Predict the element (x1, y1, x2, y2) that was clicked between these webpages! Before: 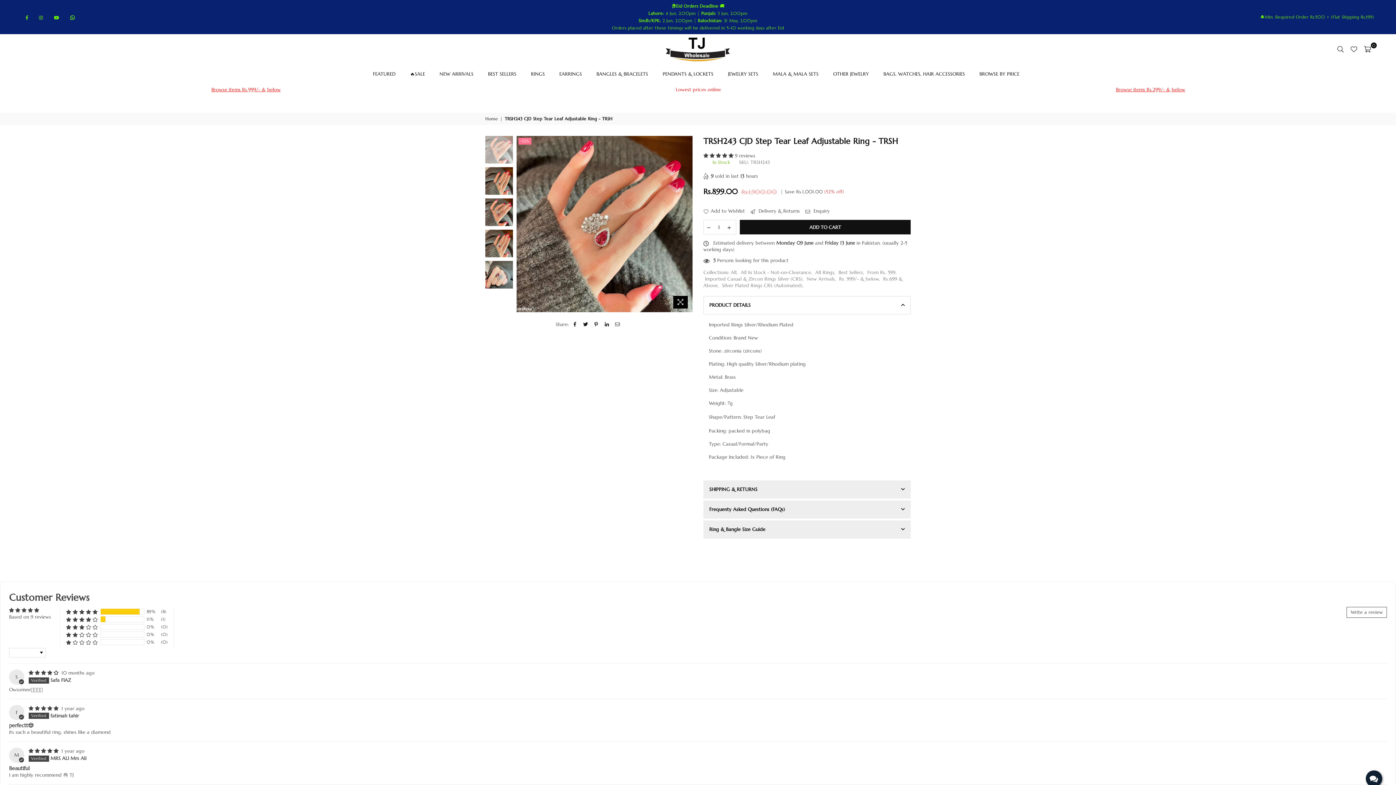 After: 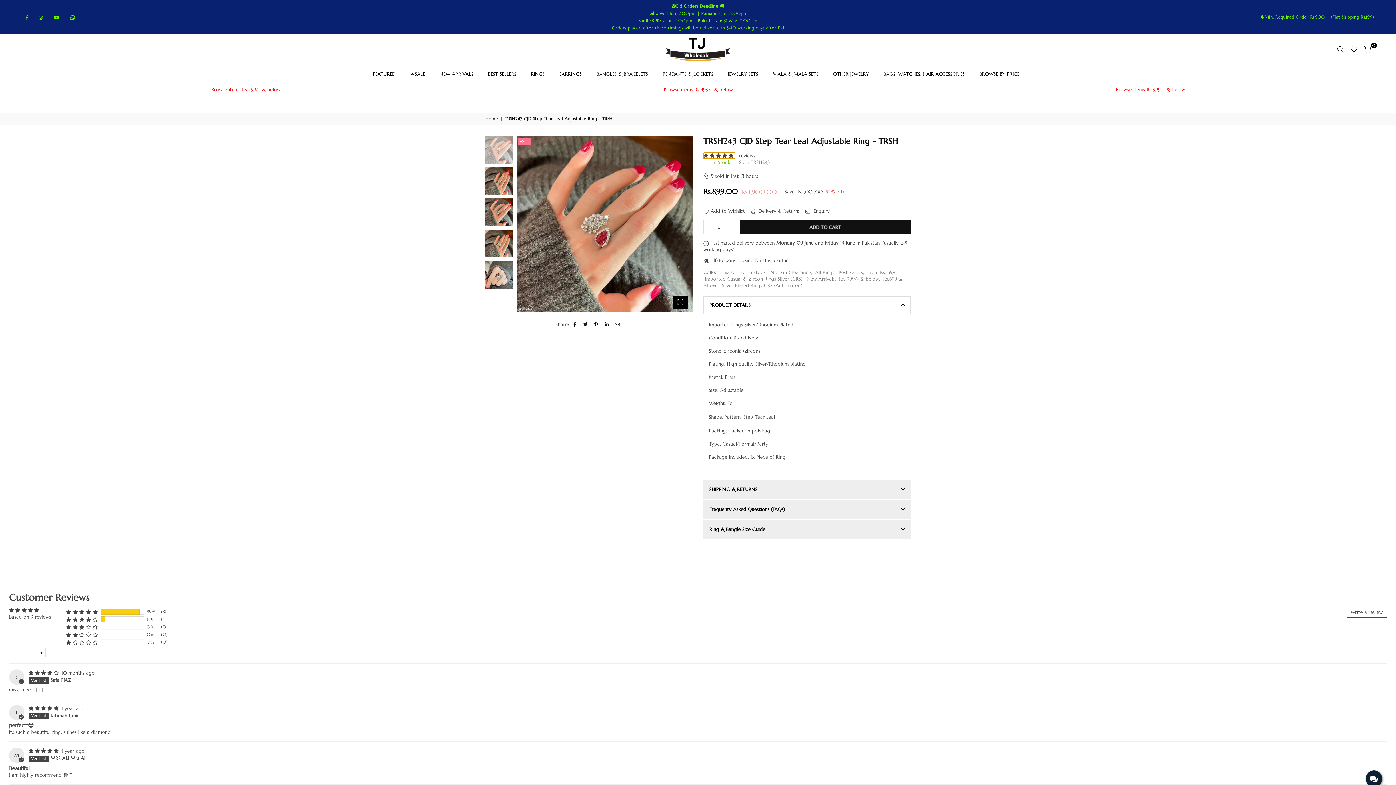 Action: label: 4.89 stars bbox: (703, 152, 735, 158)